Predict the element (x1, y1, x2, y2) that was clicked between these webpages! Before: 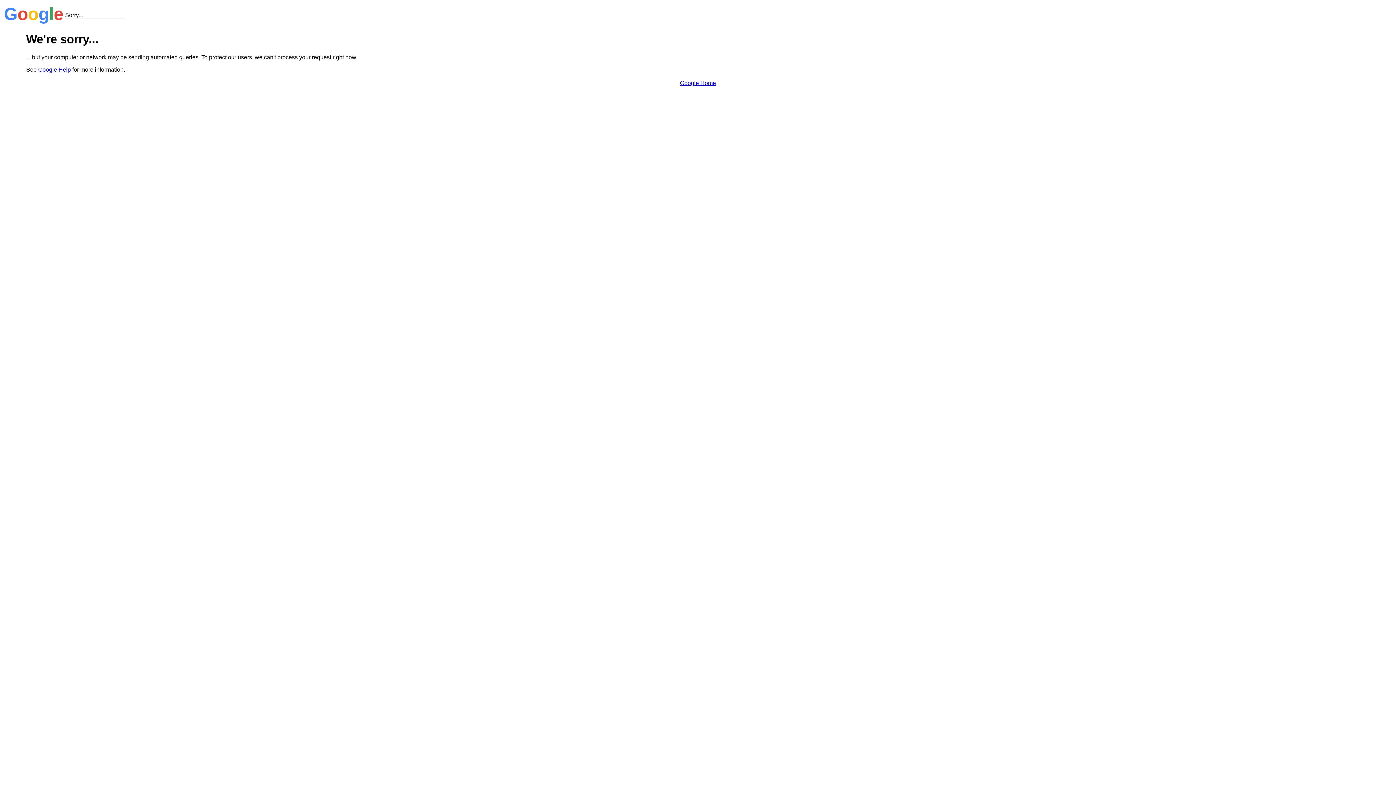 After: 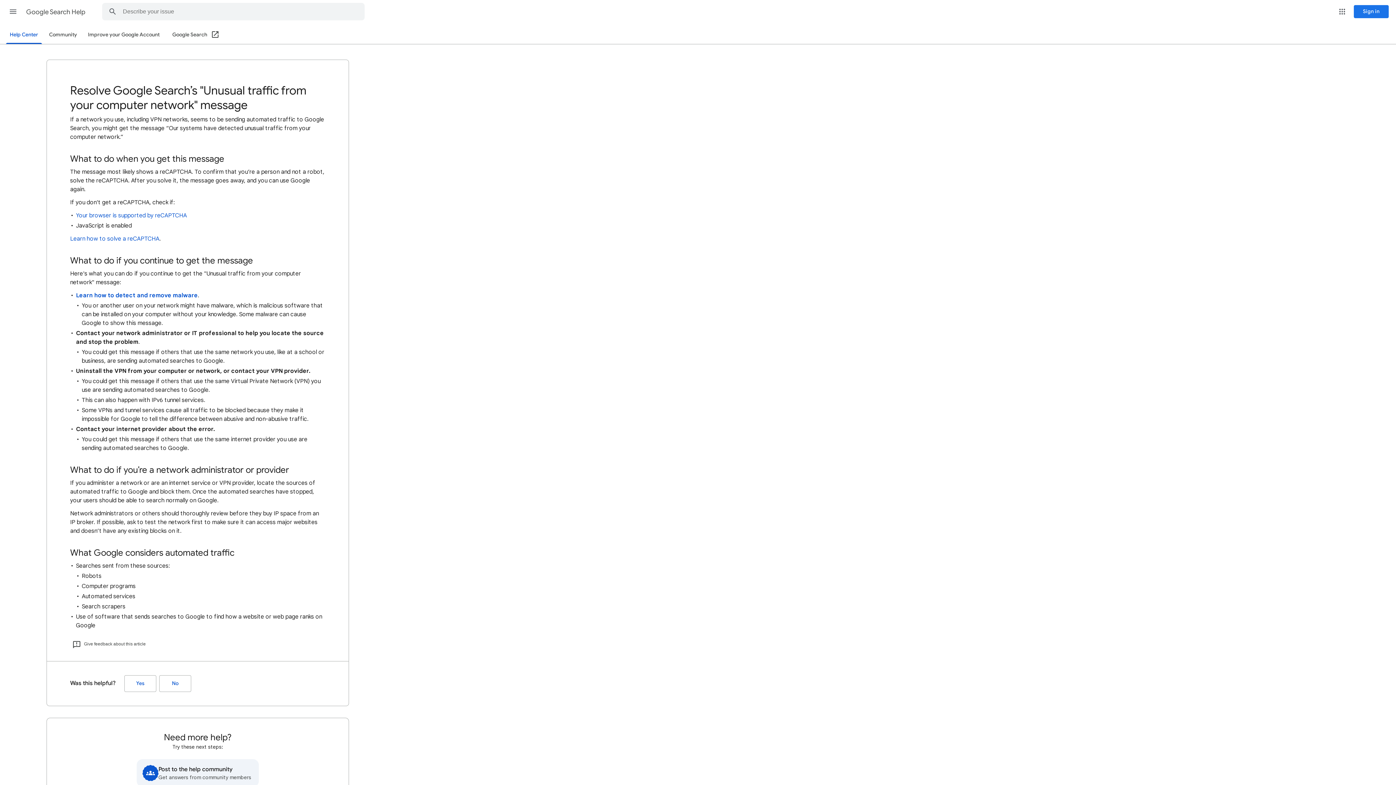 Action: label: Google Help bbox: (38, 66, 70, 72)